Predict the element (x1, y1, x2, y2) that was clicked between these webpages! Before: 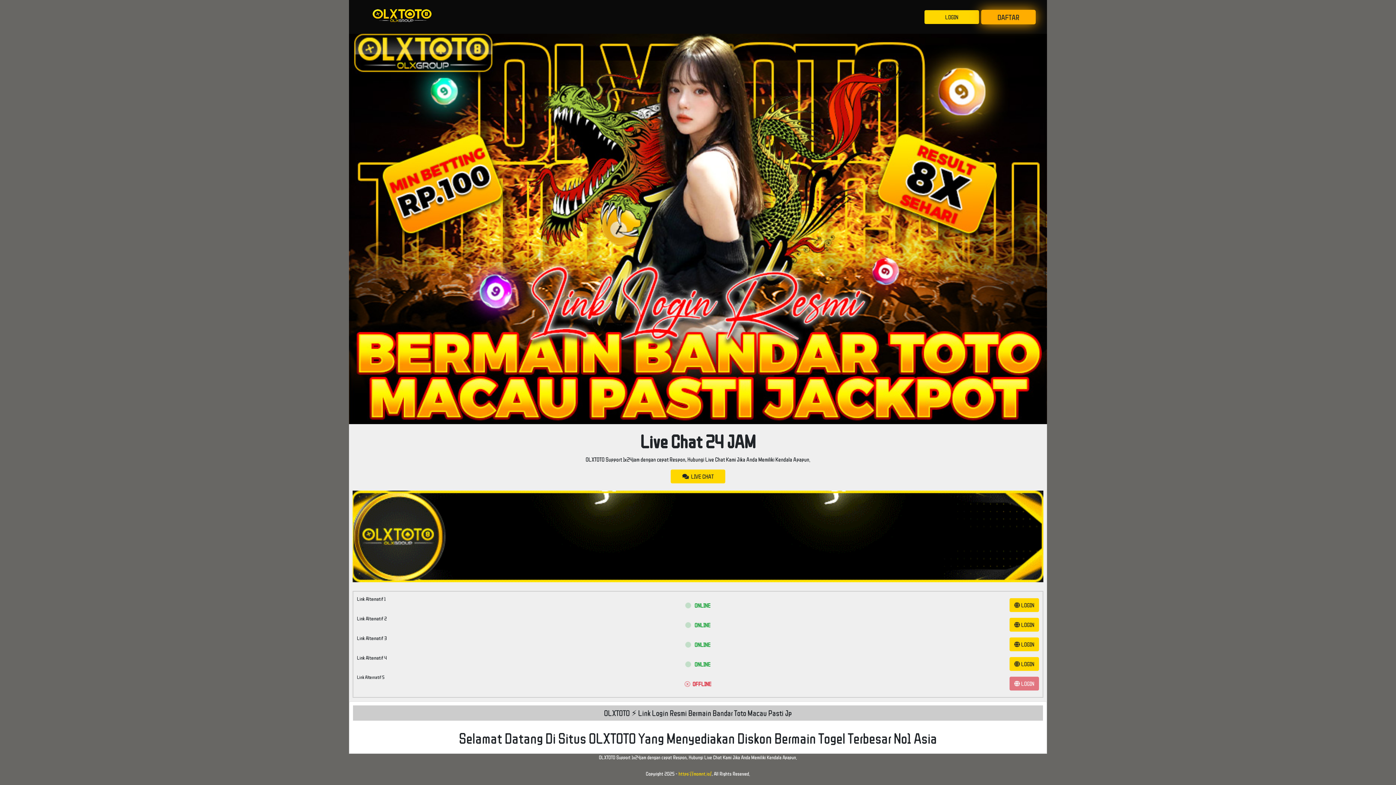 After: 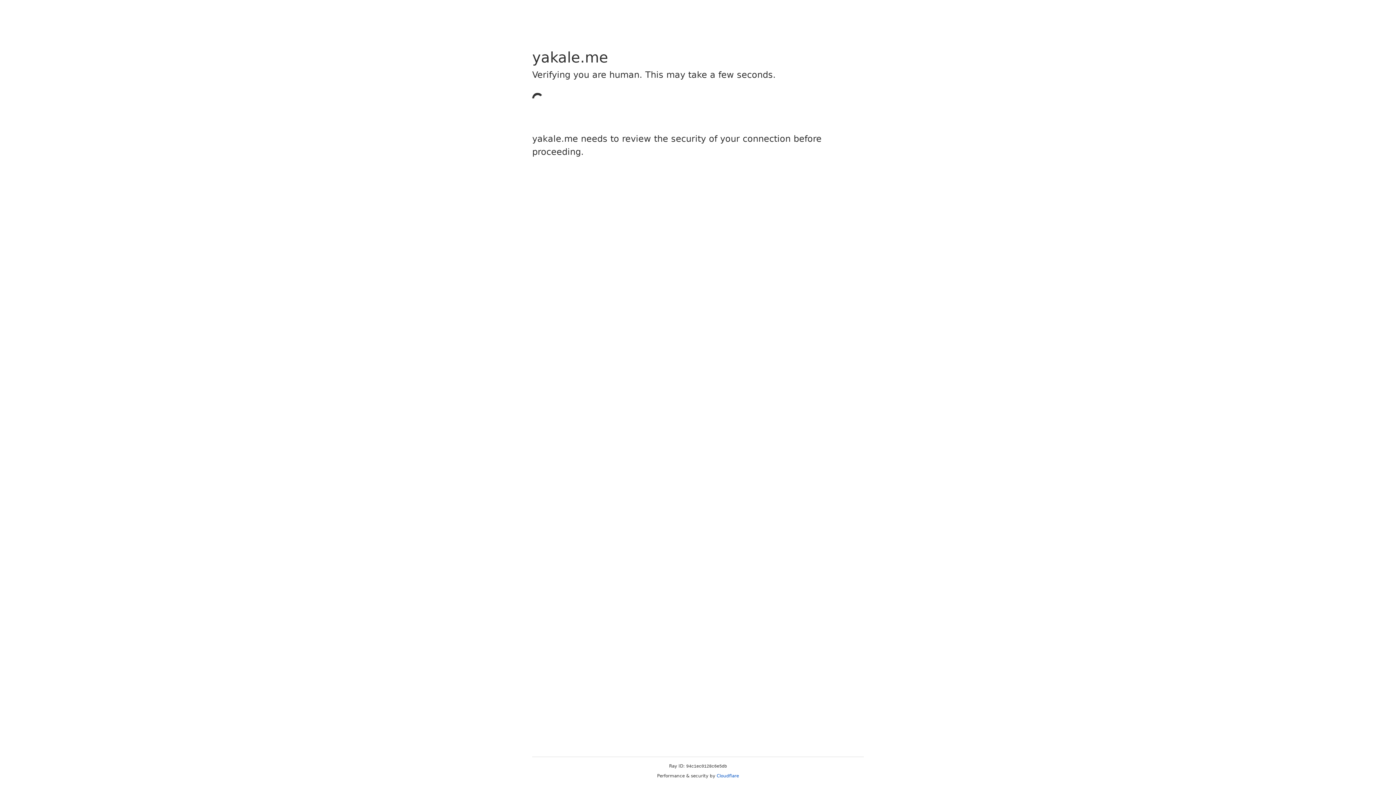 Action: bbox: (1009, 618, 1039, 632) label:  LOGIN